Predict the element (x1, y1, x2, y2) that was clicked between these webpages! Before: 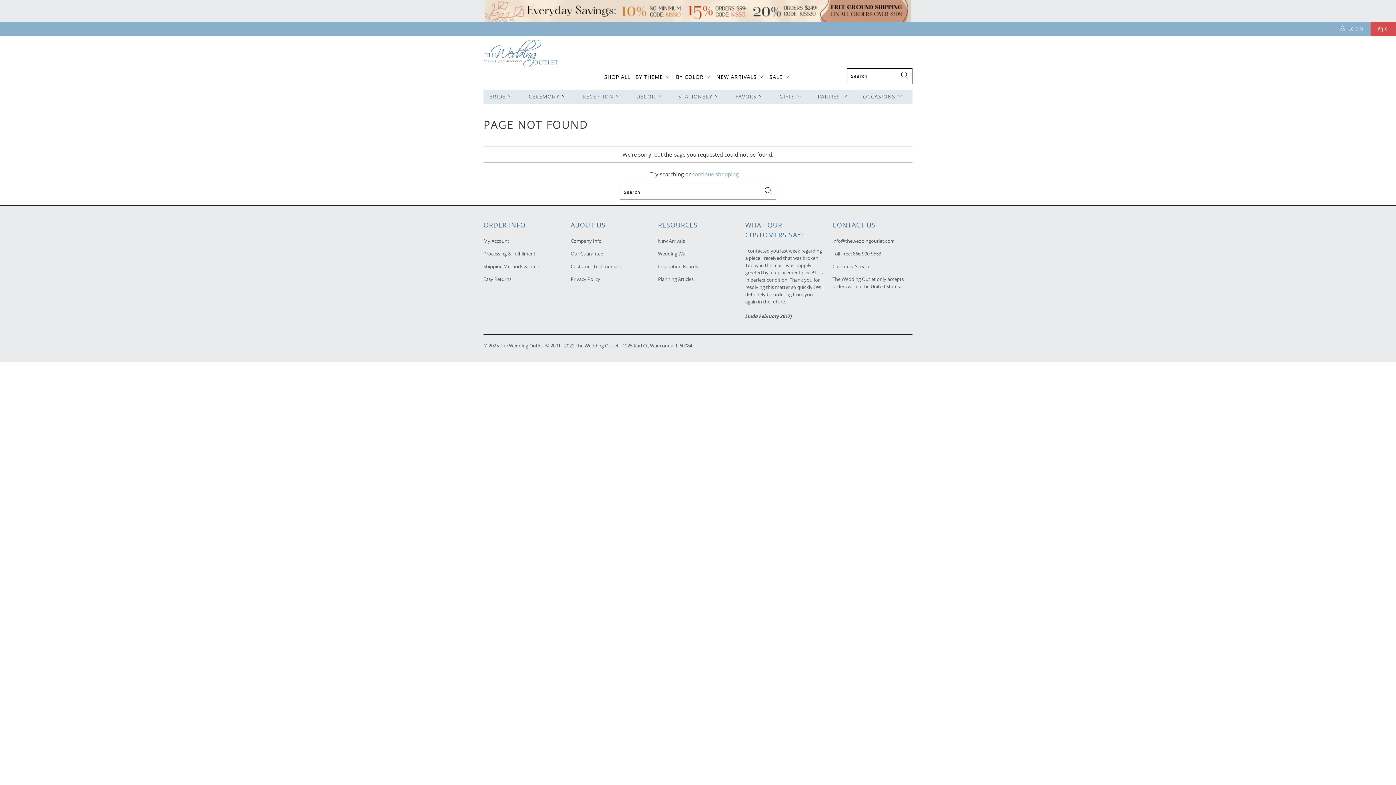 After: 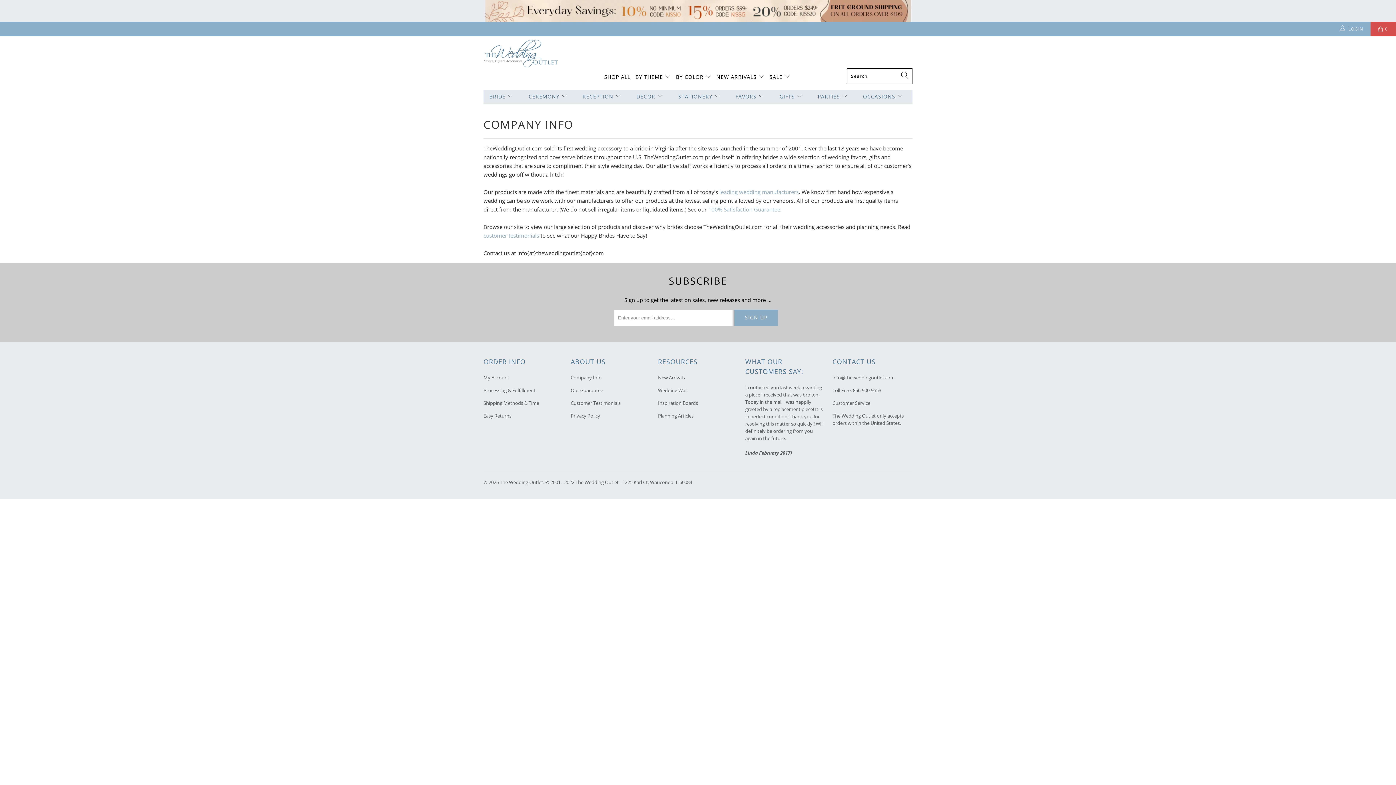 Action: bbox: (570, 237, 601, 244) label: Company Info